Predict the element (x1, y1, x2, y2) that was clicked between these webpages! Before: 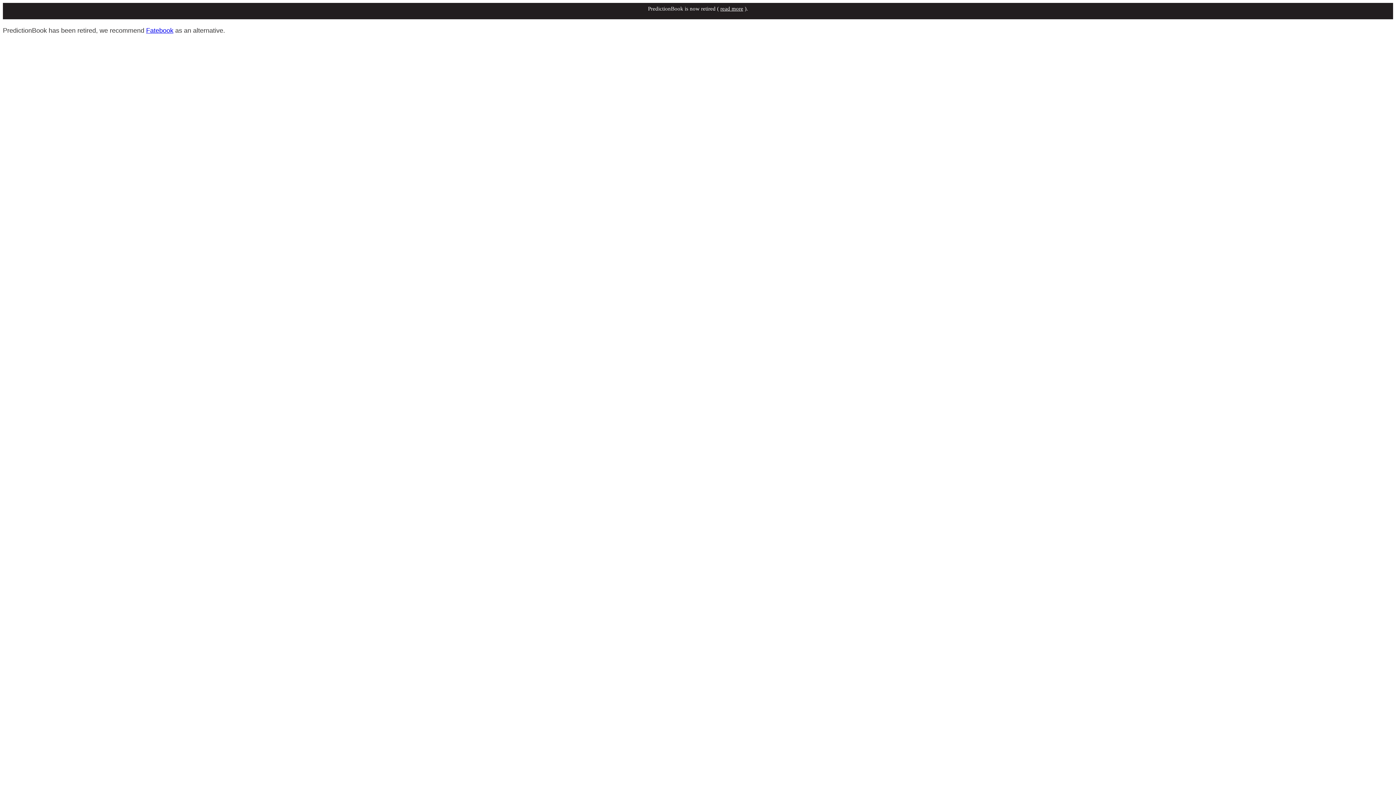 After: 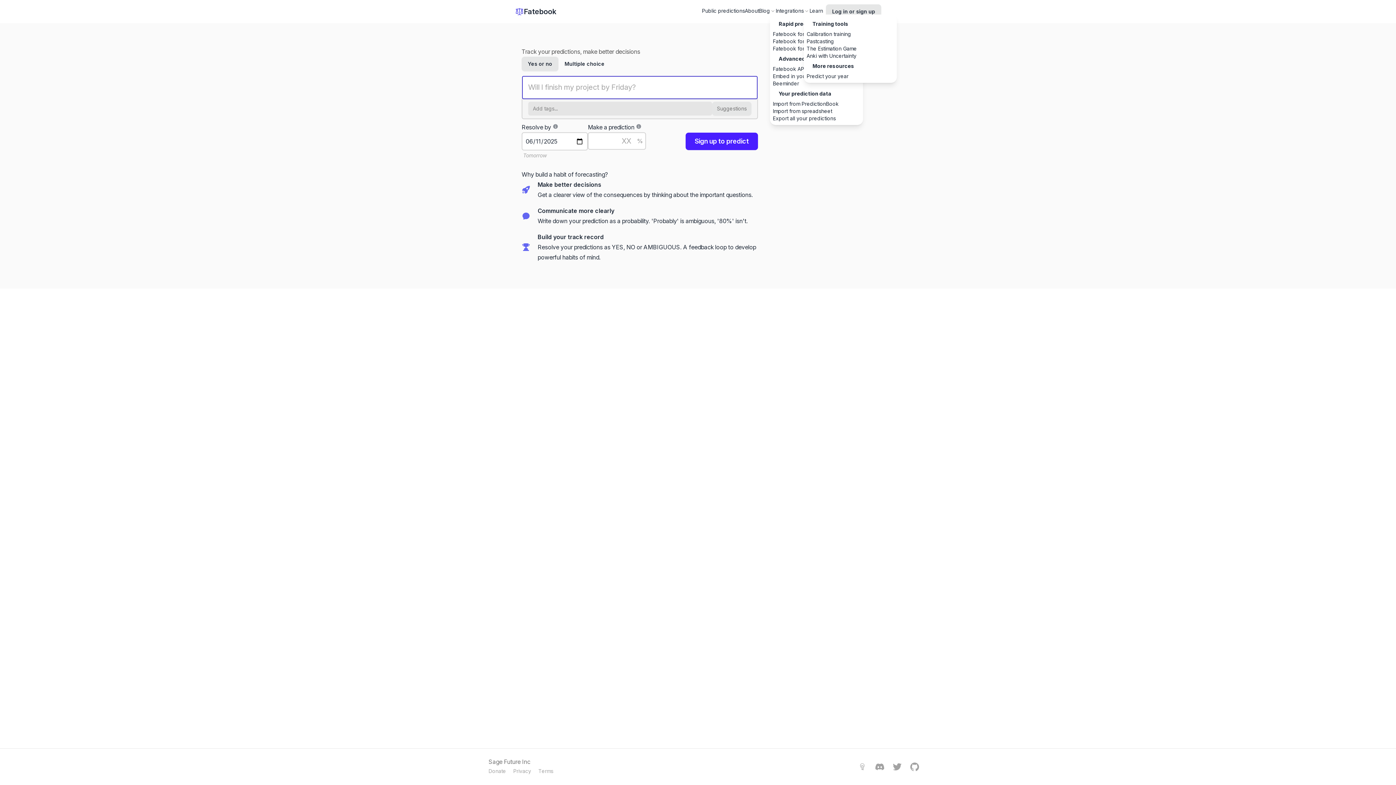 Action: label: Fatebook bbox: (146, 26, 173, 34)